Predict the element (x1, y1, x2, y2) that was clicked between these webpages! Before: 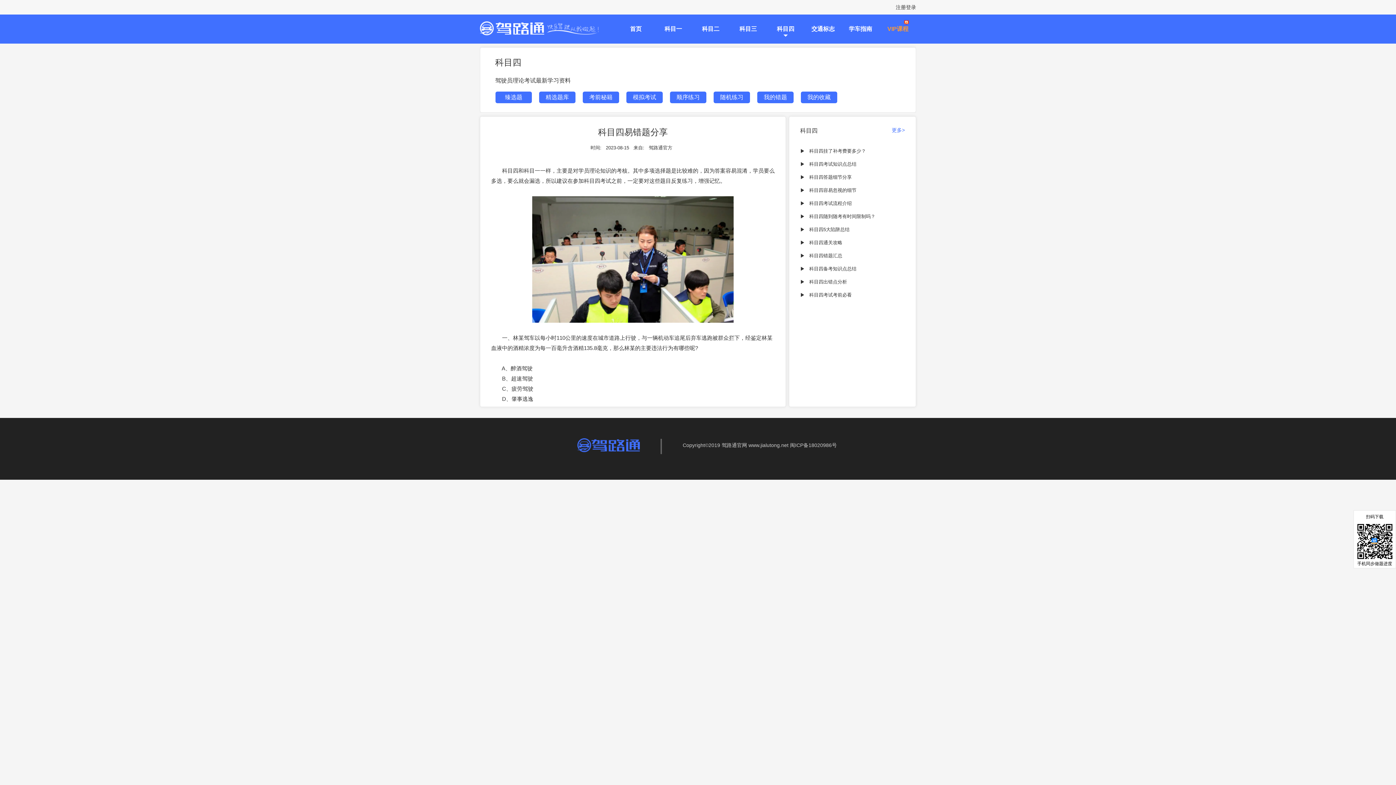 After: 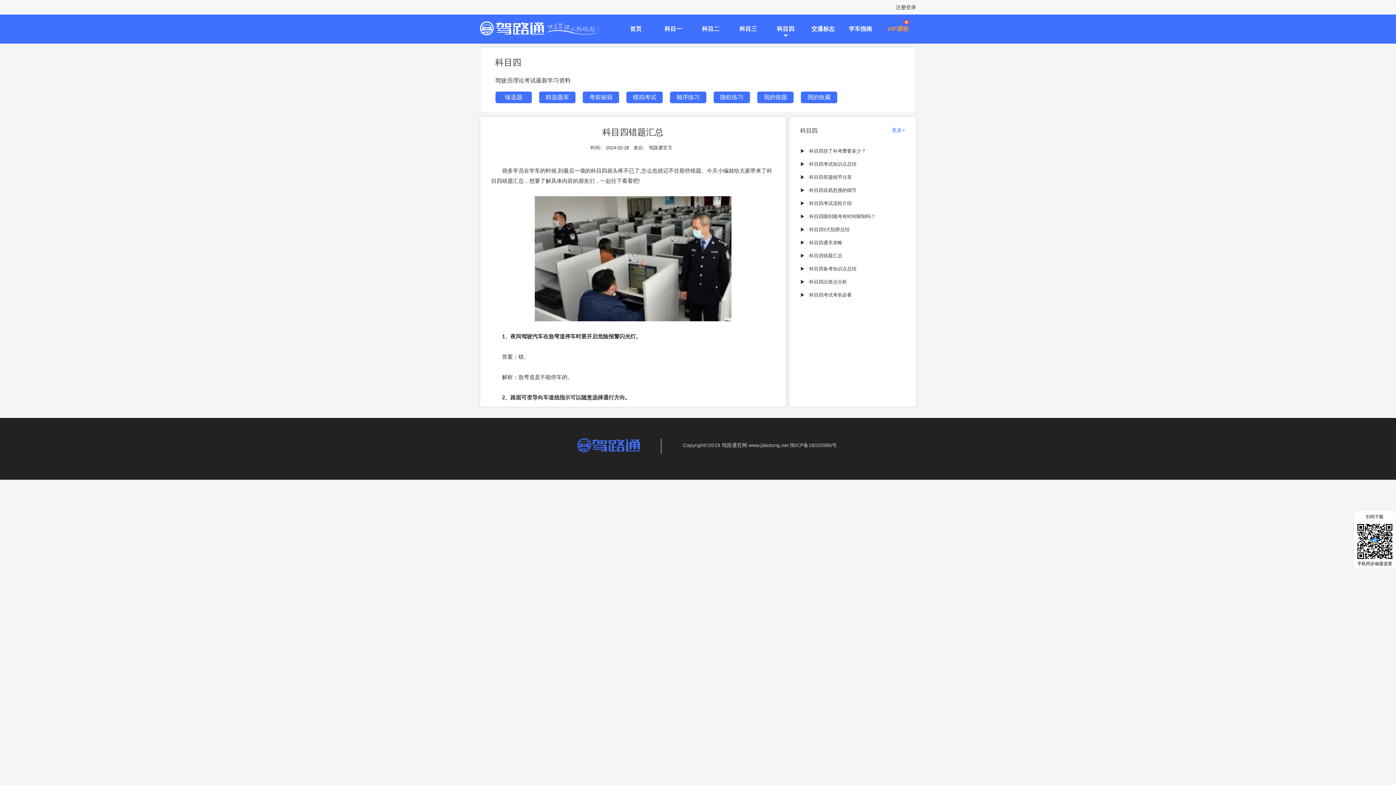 Action: label:  科目四错题汇总 bbox: (800, 253, 842, 258)